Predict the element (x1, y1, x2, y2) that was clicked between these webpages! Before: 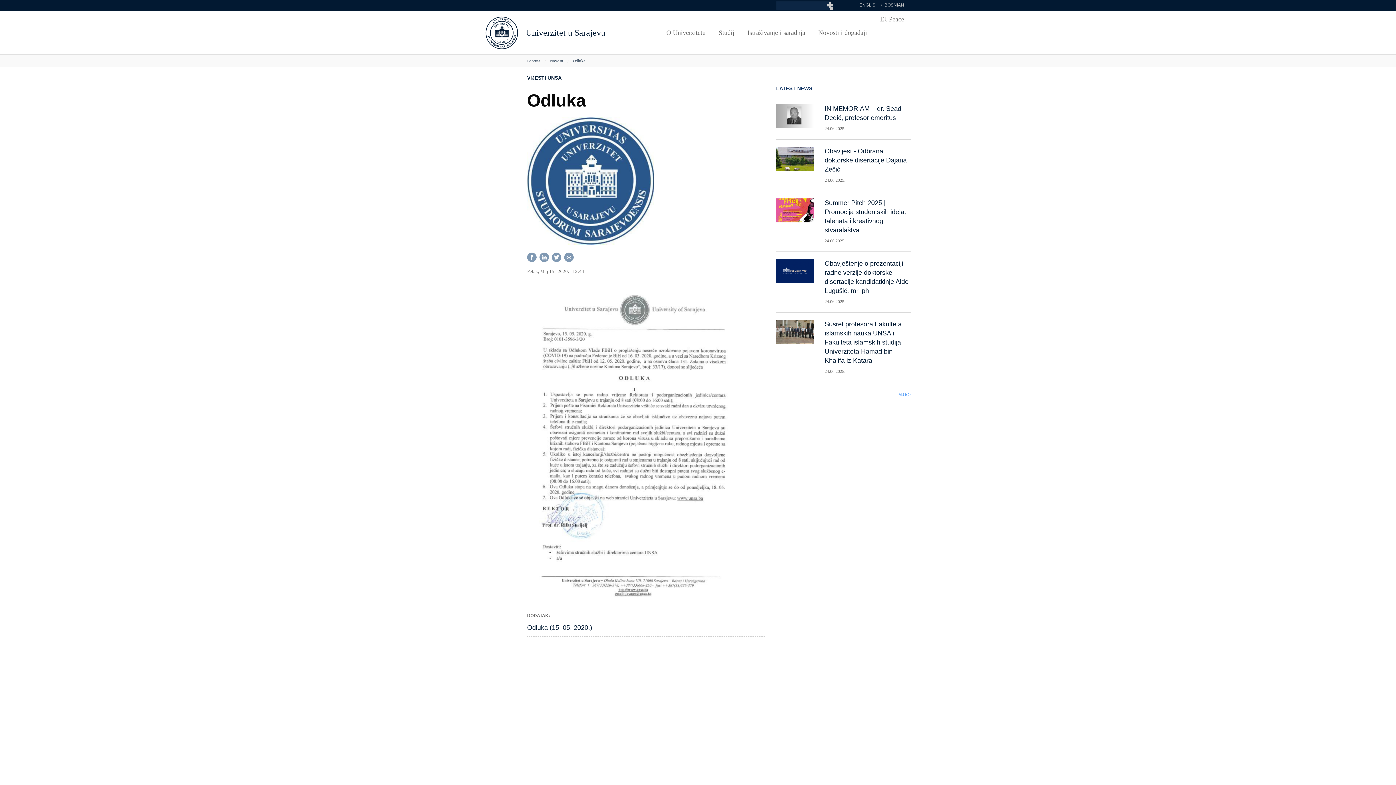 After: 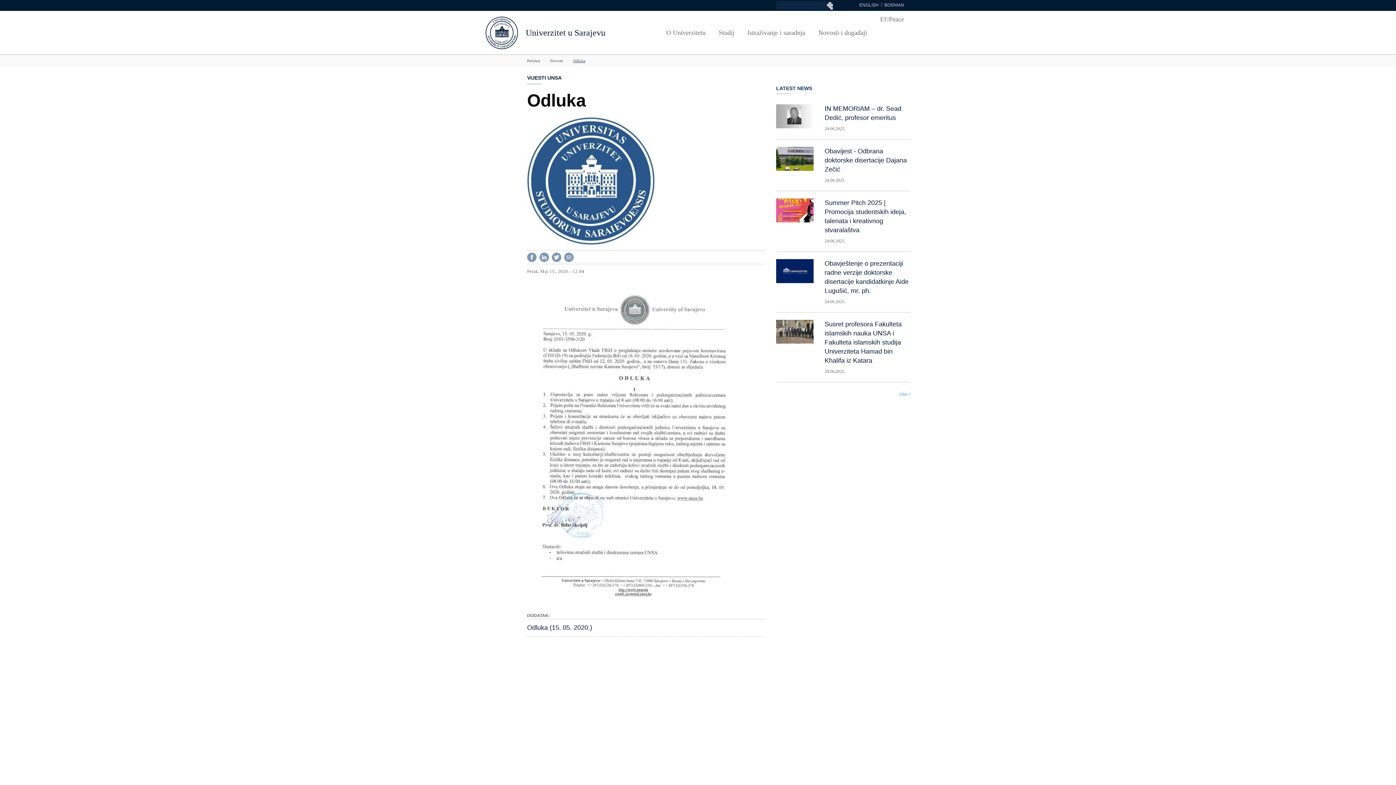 Action: label: Odluka bbox: (573, 58, 585, 62)